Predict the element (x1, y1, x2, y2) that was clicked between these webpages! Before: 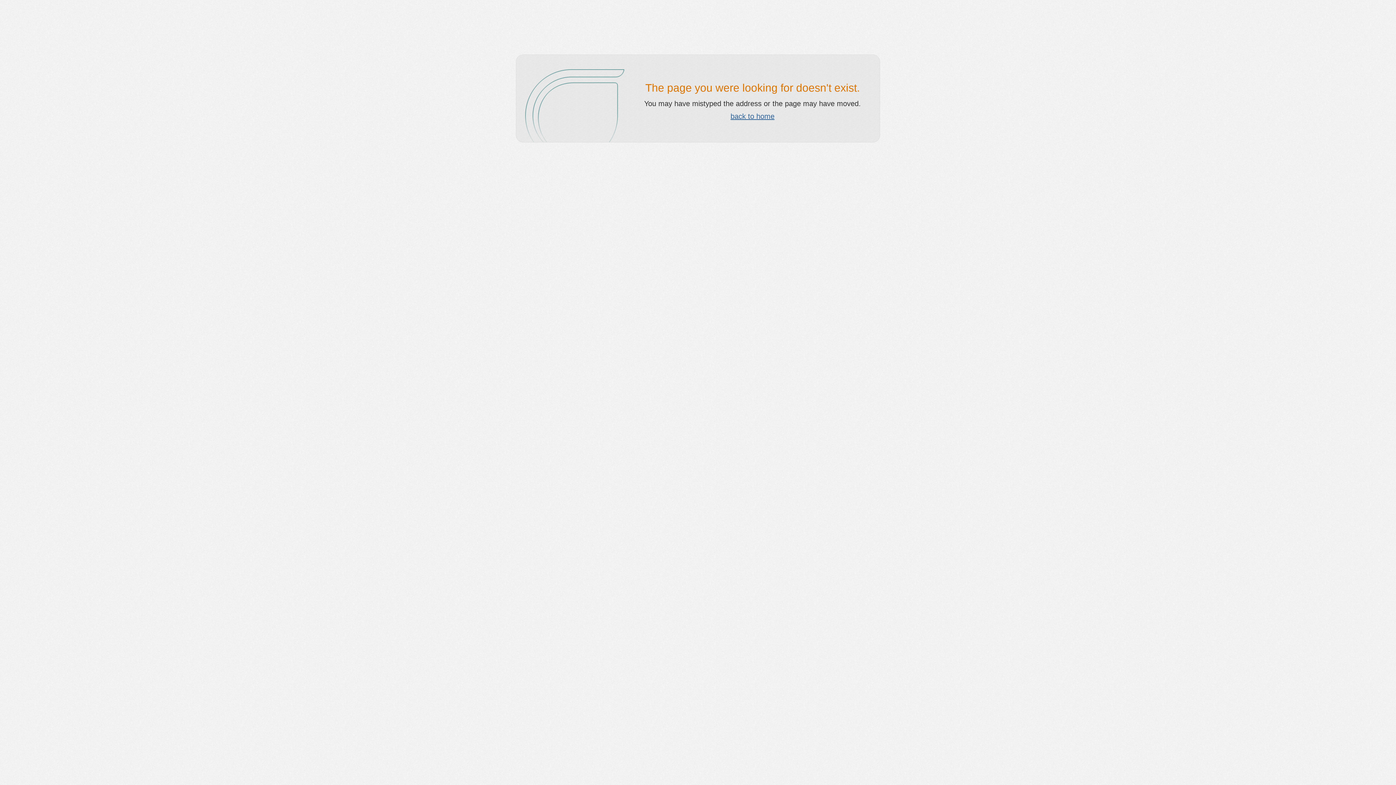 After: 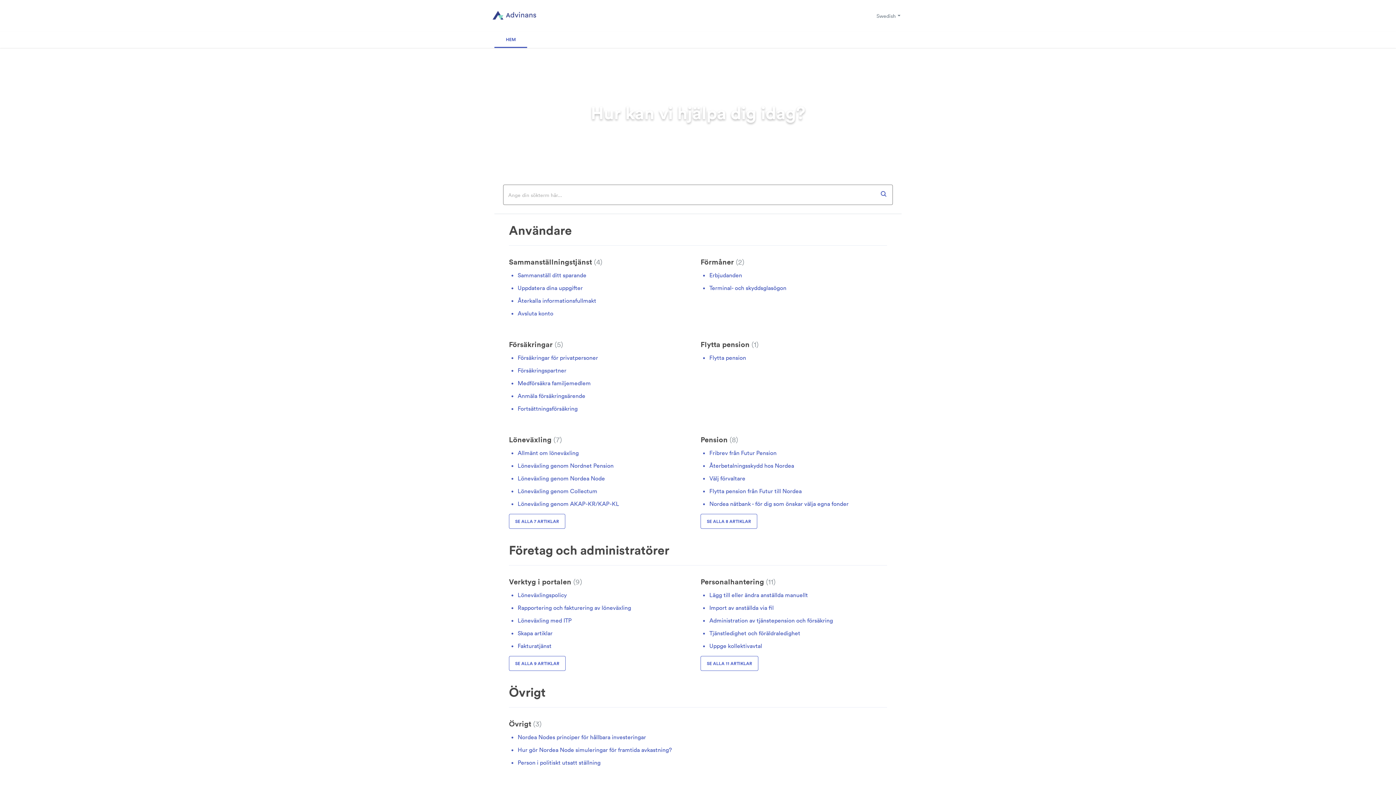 Action: label: back to home bbox: (730, 112, 774, 120)